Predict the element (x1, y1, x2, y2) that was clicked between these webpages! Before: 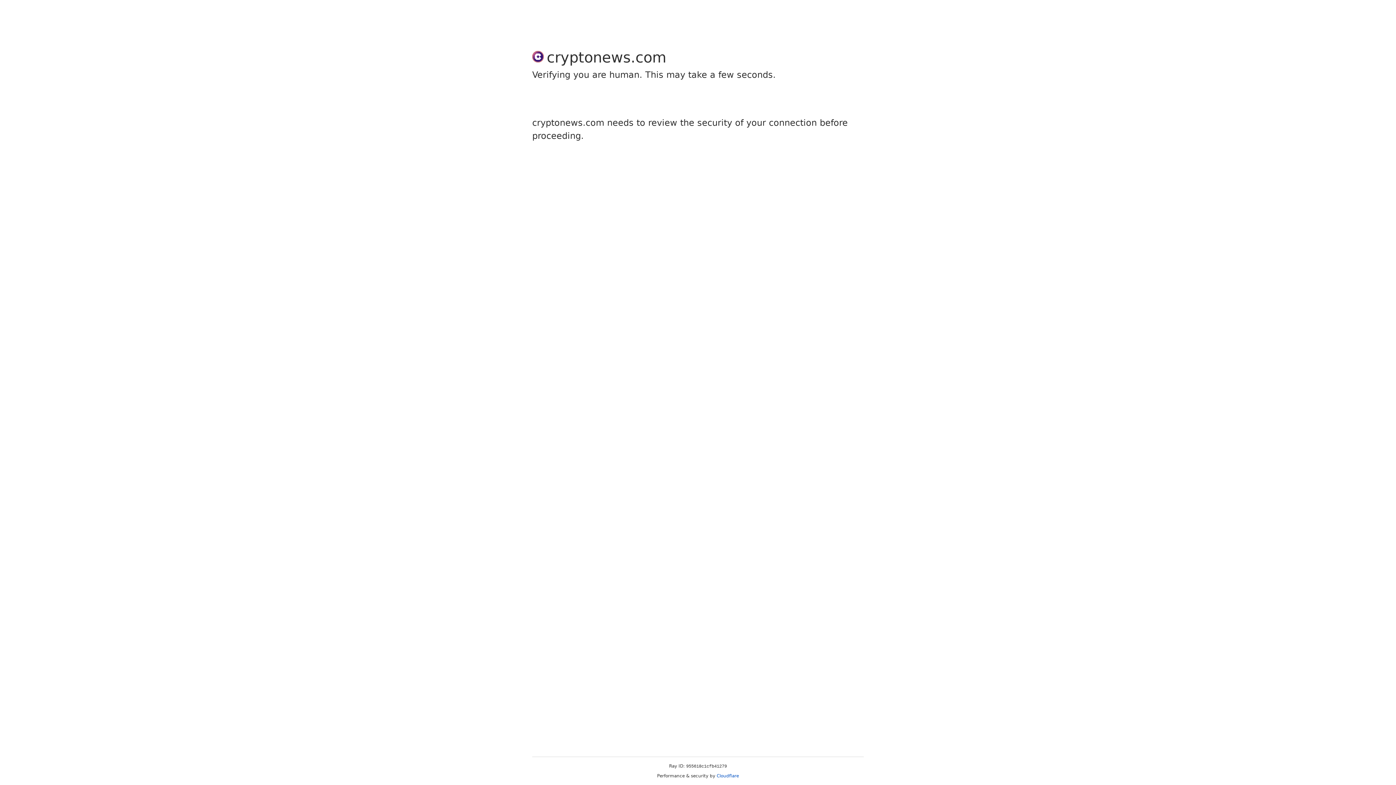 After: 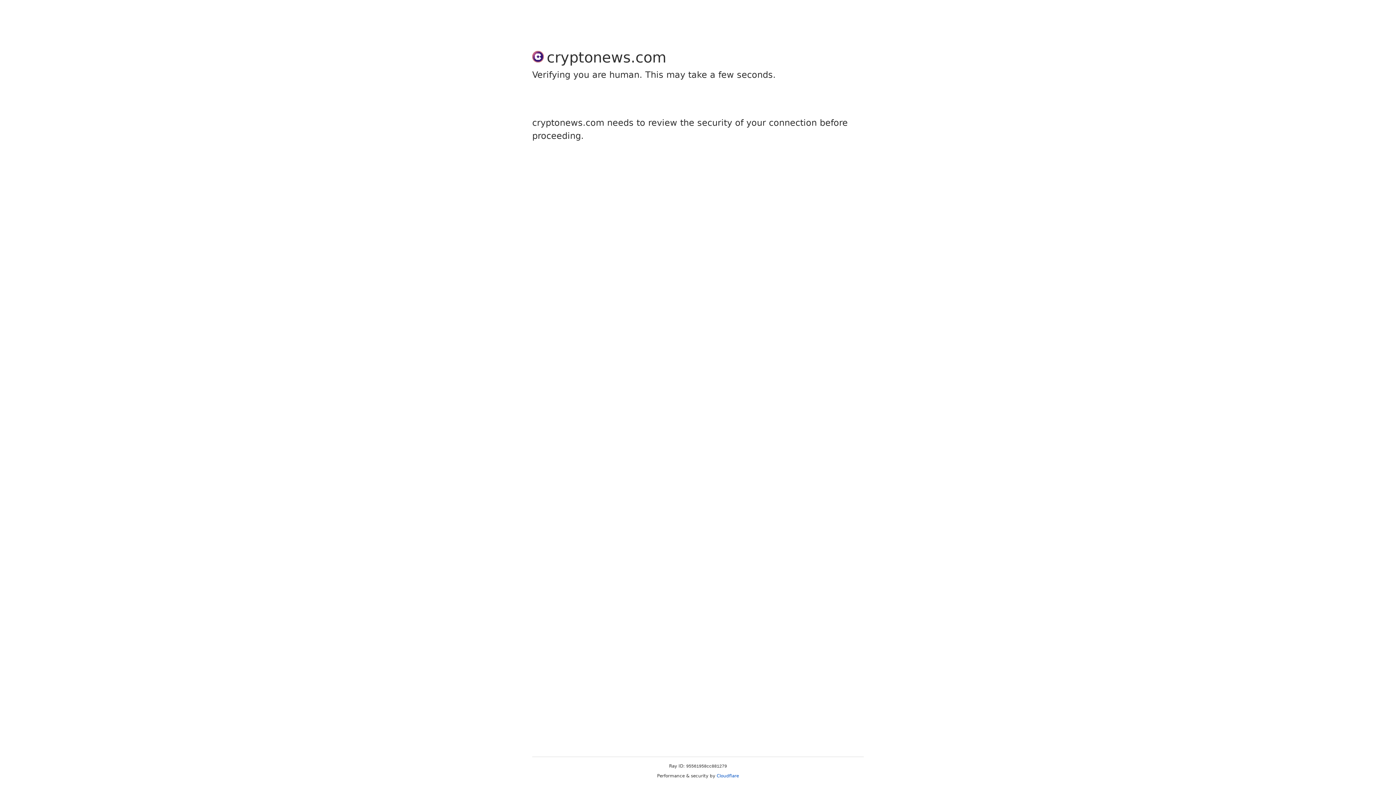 Action: bbox: (716, 773, 739, 778) label: Cloudflare